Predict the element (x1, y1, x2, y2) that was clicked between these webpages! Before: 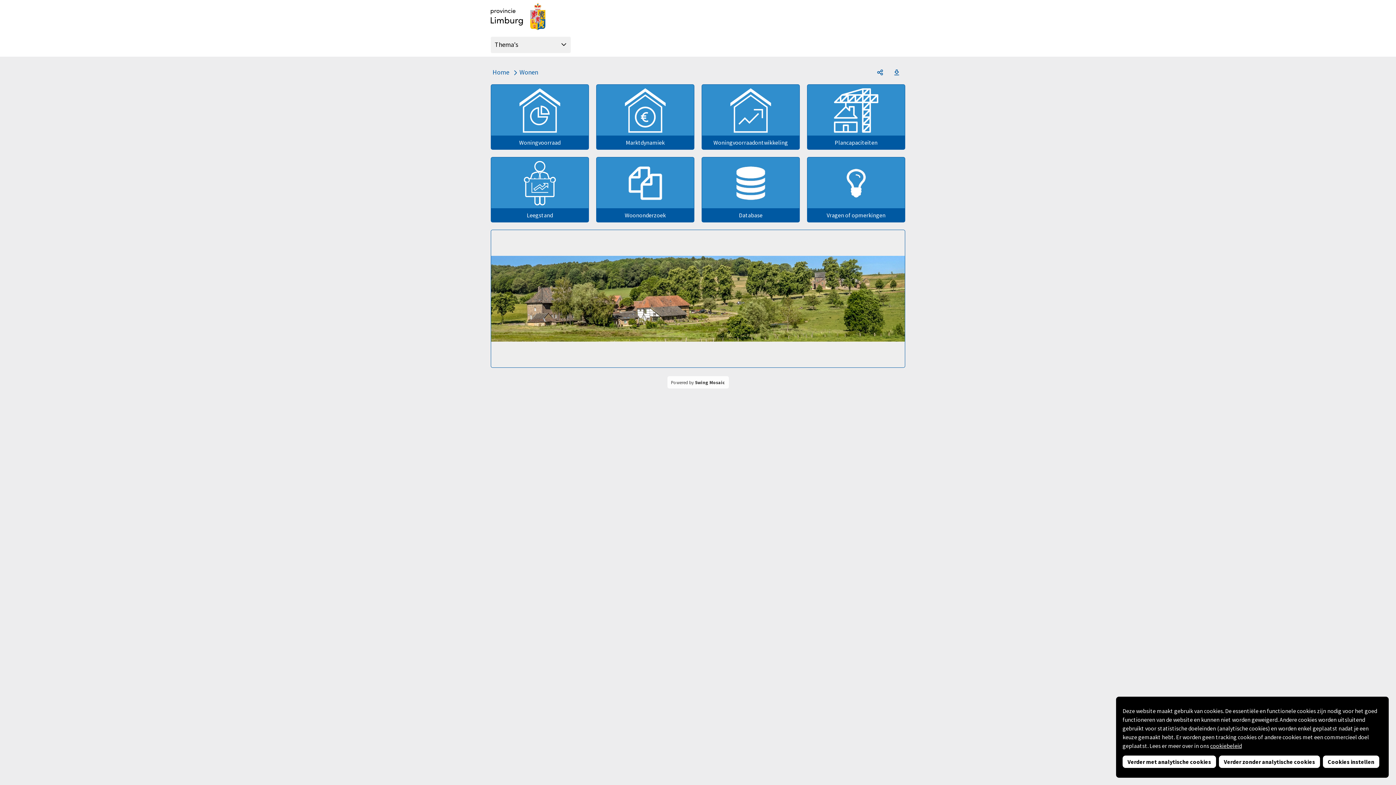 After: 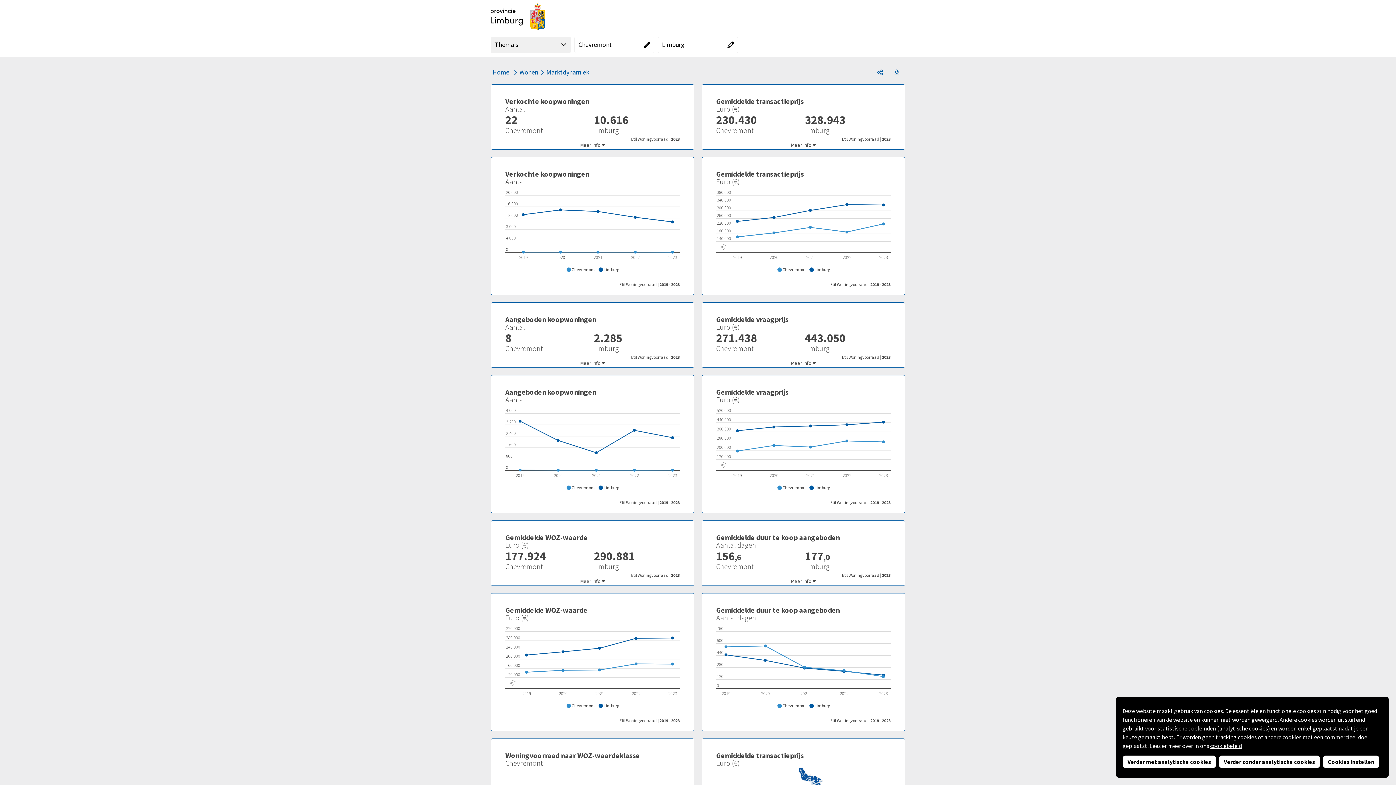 Action: label: Marktdynamiek
Marktdynamiek bbox: (596, 84, 694, 149)